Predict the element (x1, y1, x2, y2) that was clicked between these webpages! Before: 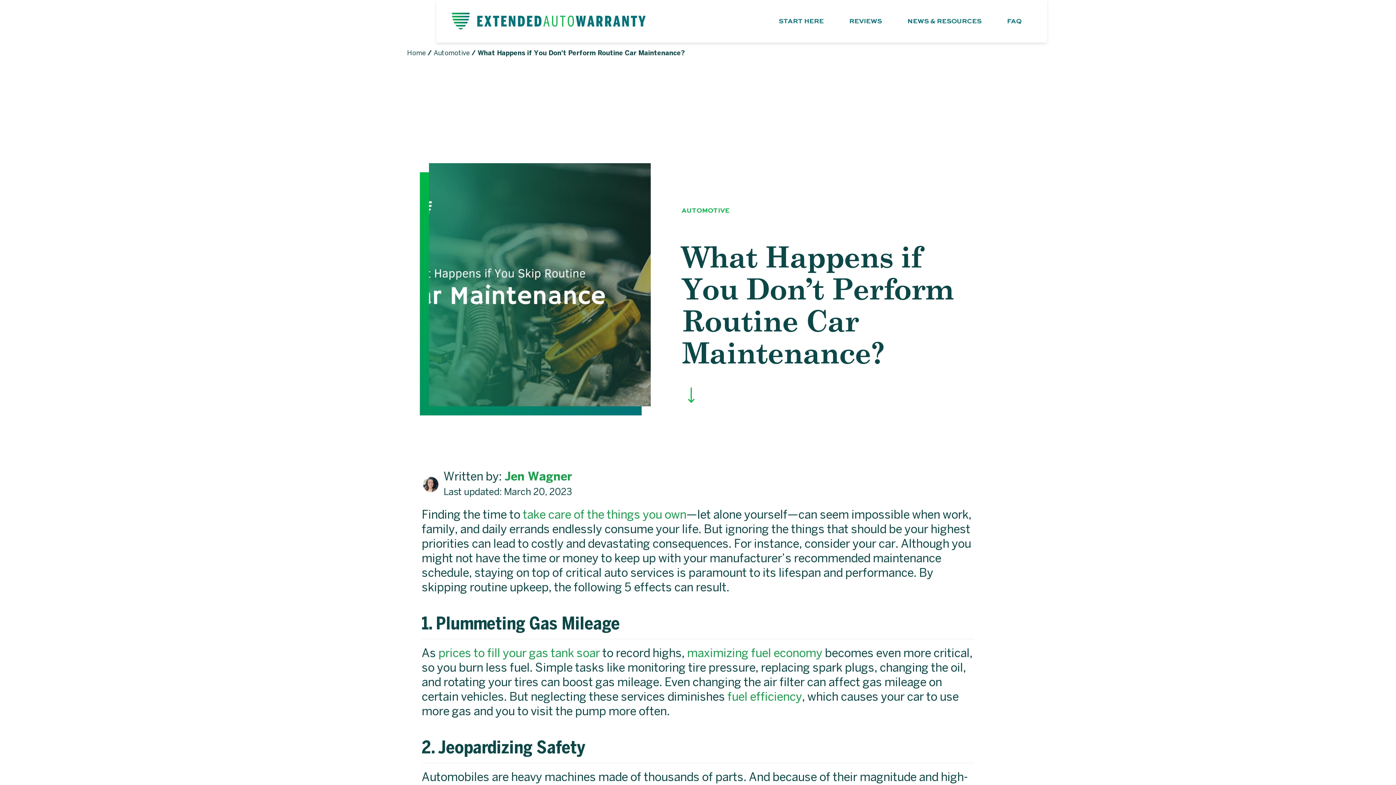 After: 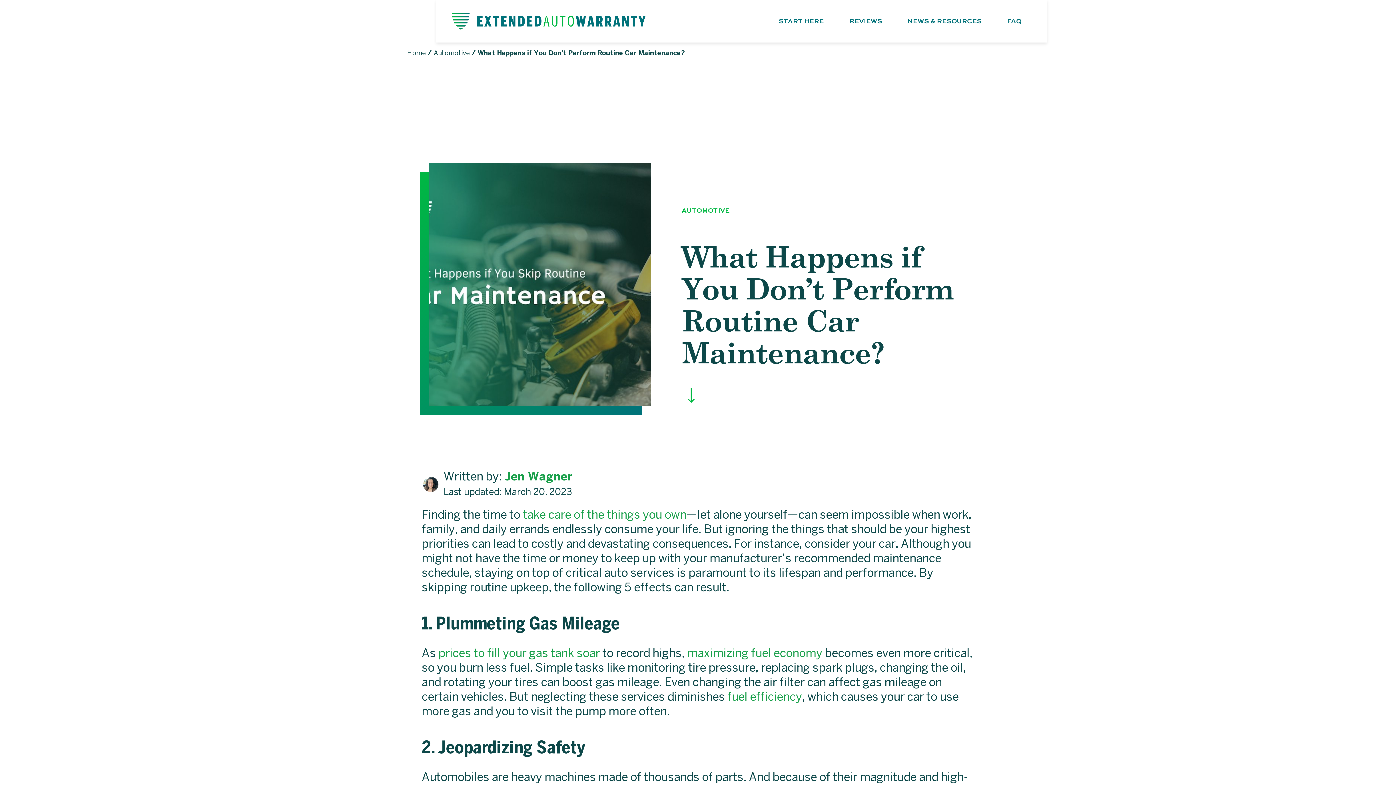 Action: bbox: (687, 648, 822, 659) label: maximizing fuel economy